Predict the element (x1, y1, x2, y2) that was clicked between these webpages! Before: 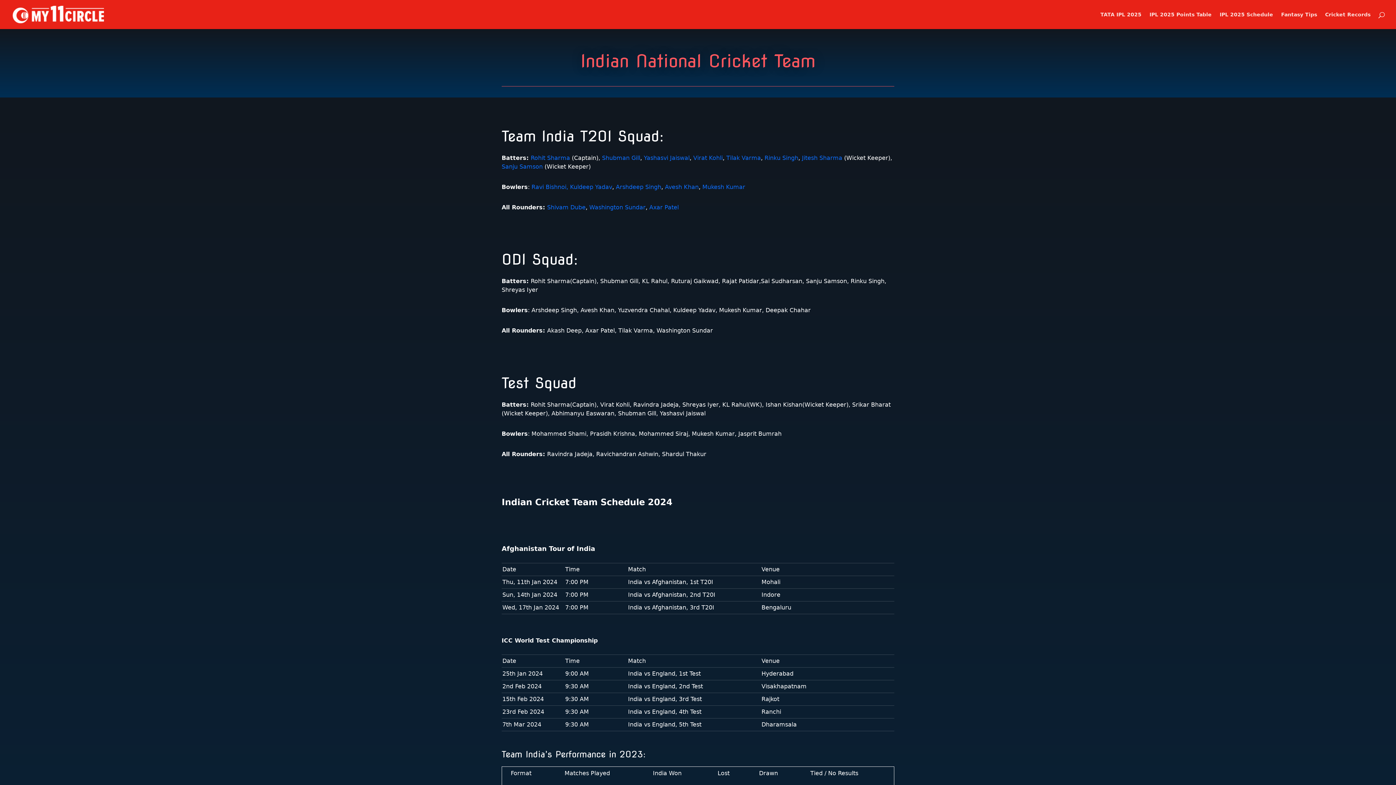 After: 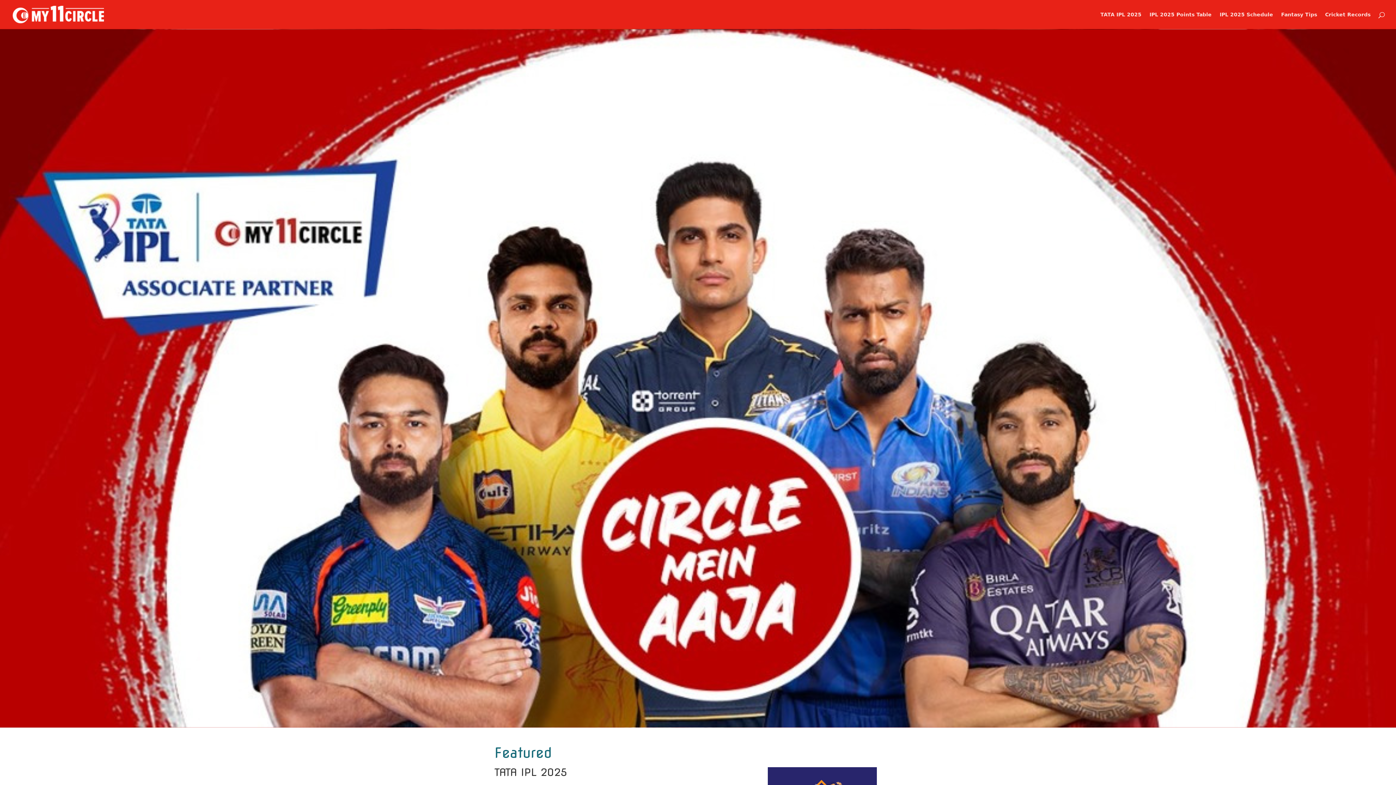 Action: bbox: (12, 10, 104, 17)